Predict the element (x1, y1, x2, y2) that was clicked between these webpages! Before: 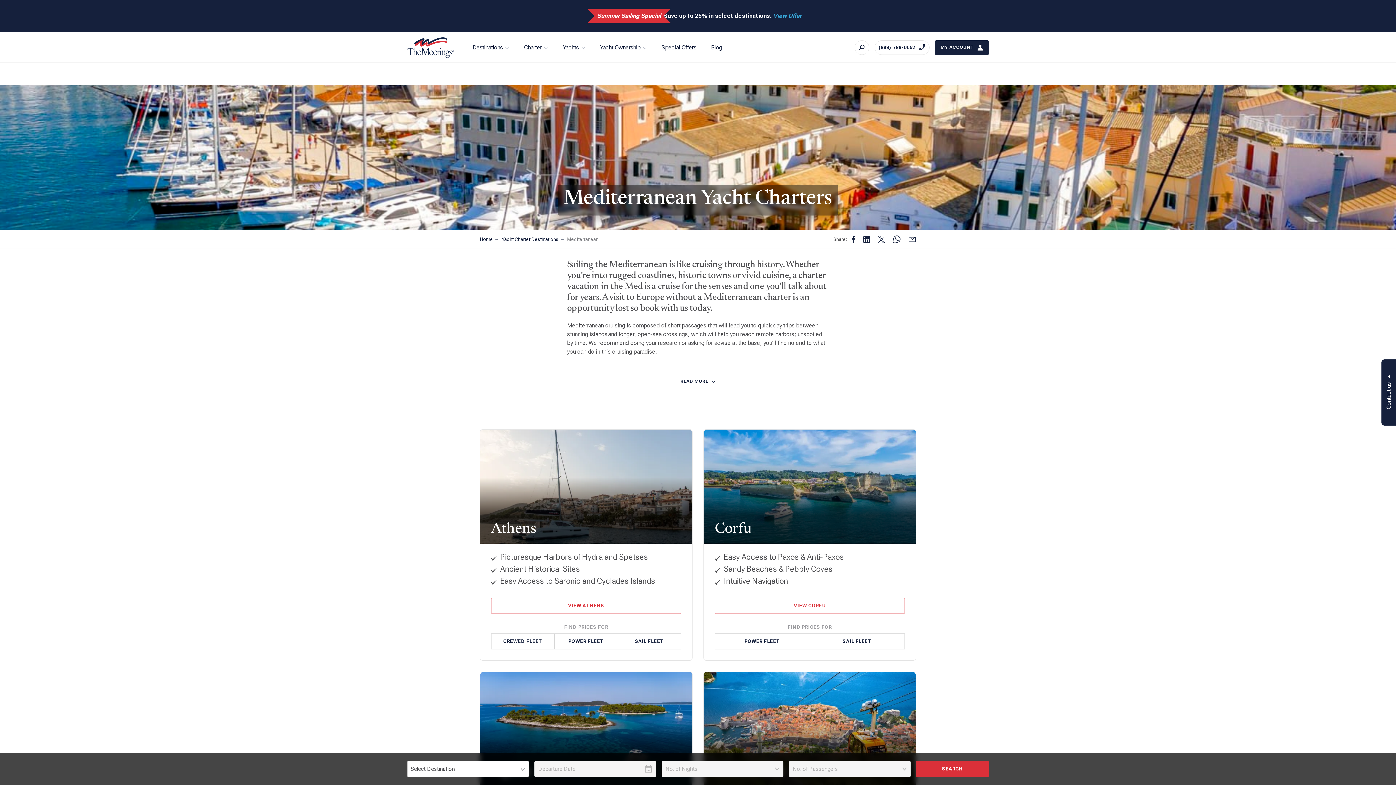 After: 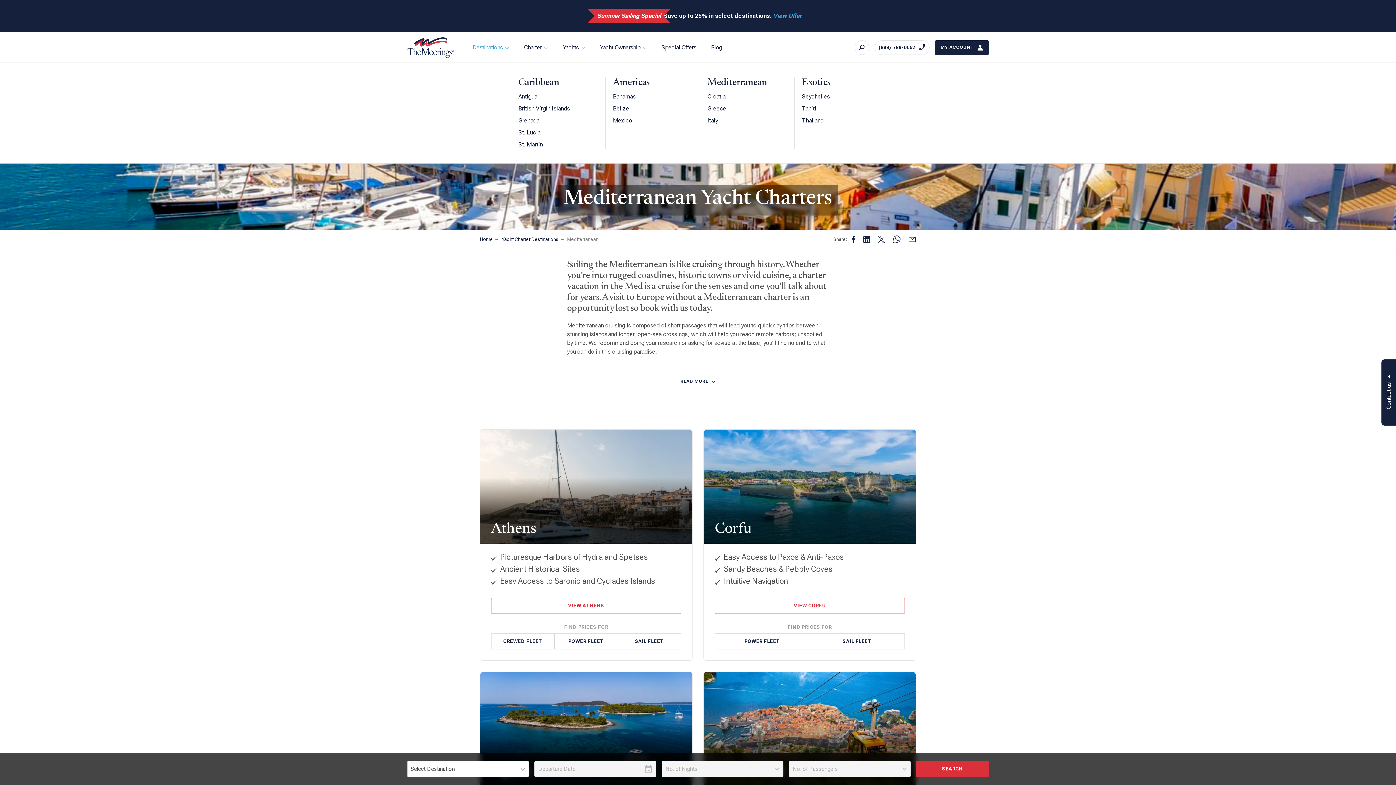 Action: label: Destinations bbox: (465, 32, 516, 62)